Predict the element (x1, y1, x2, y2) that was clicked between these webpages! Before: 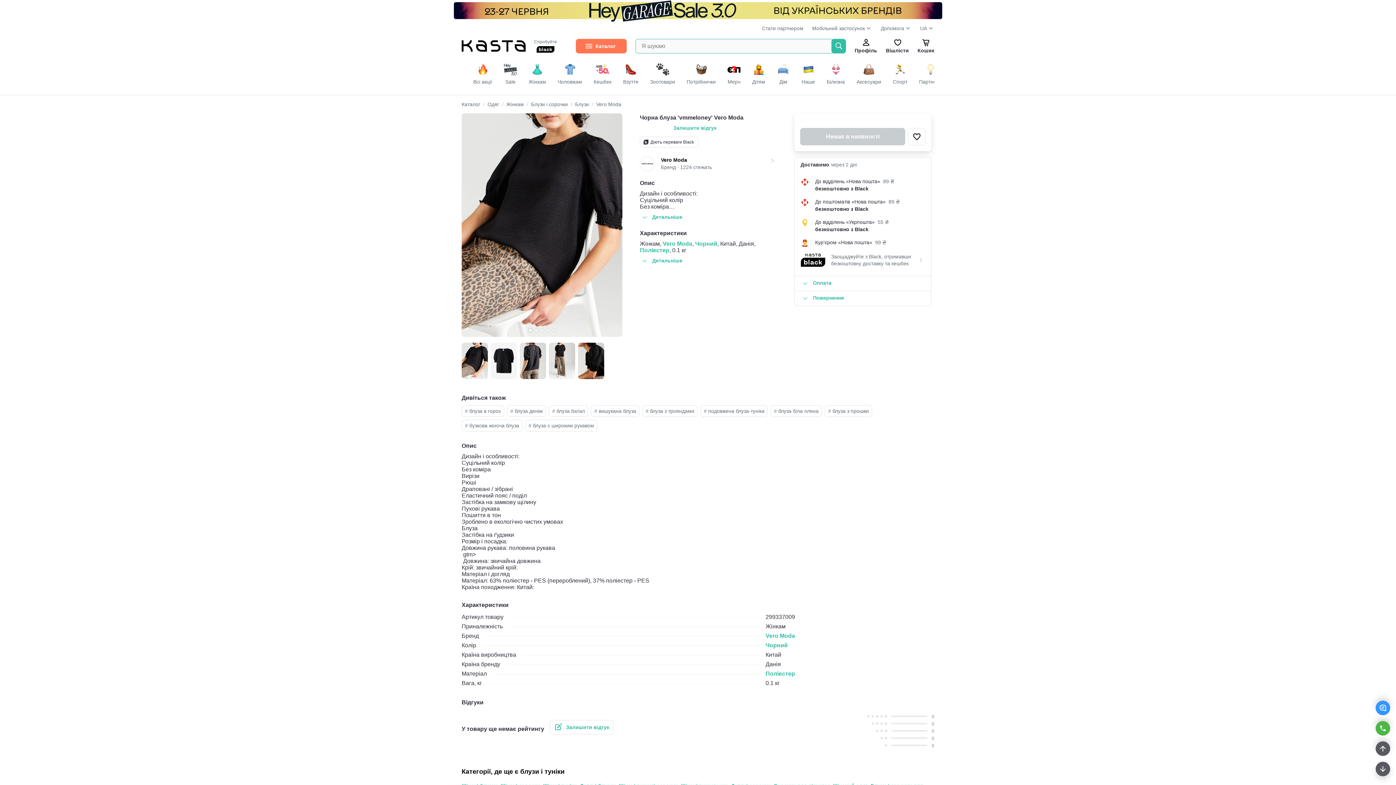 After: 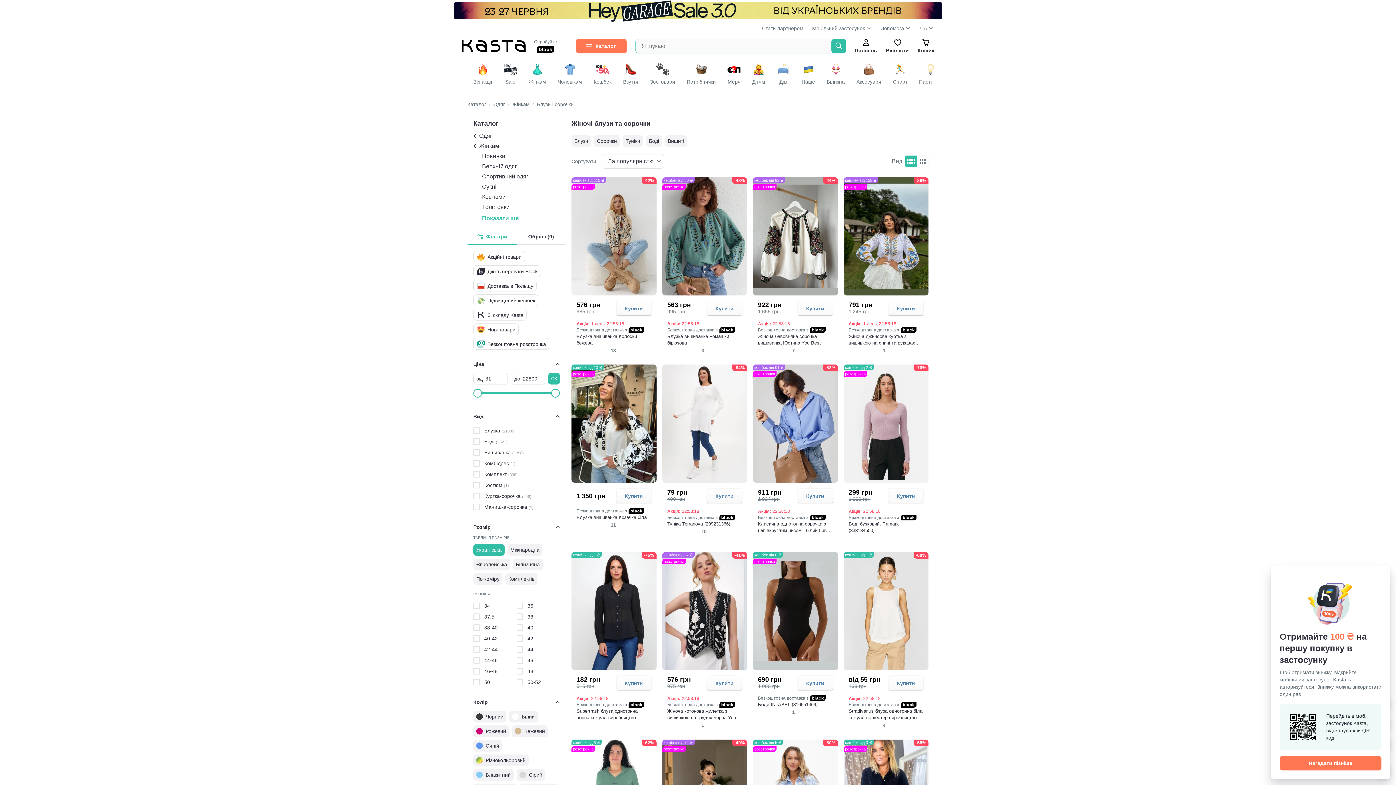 Action: bbox: (531, 101, 568, 107) label: Блузи і сорочки